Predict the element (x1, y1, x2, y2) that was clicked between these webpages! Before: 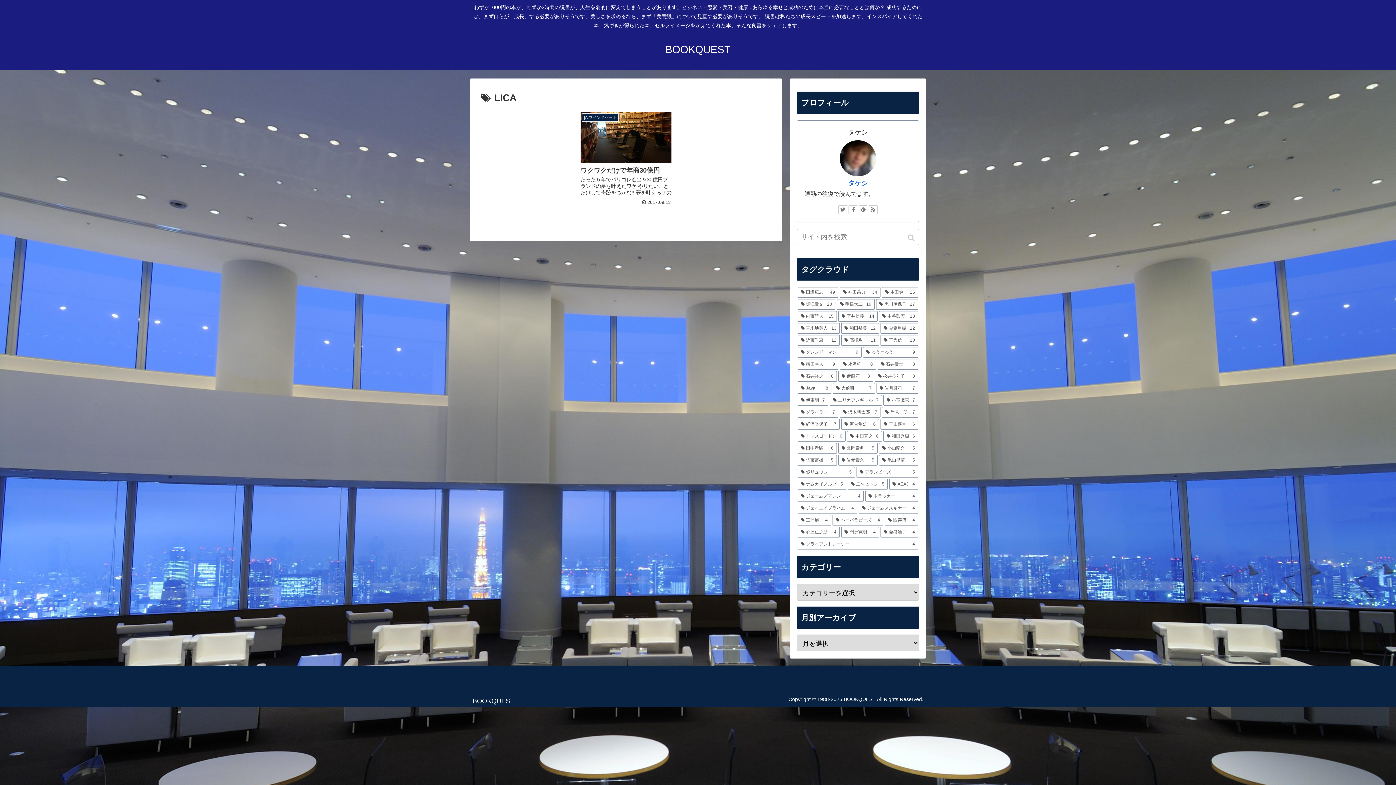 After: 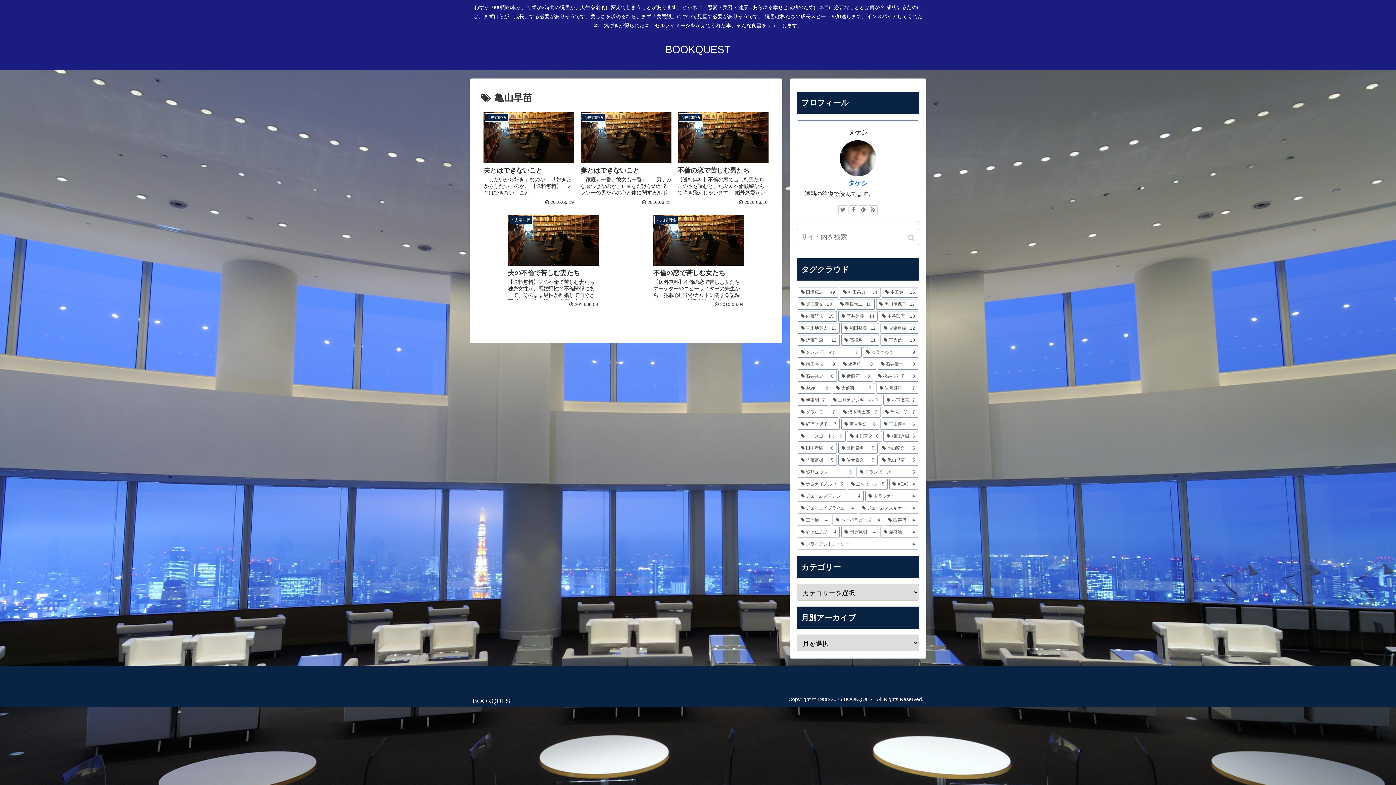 Action: bbox: (879, 455, 918, 465) label: 亀山早苗 (5個の項目)